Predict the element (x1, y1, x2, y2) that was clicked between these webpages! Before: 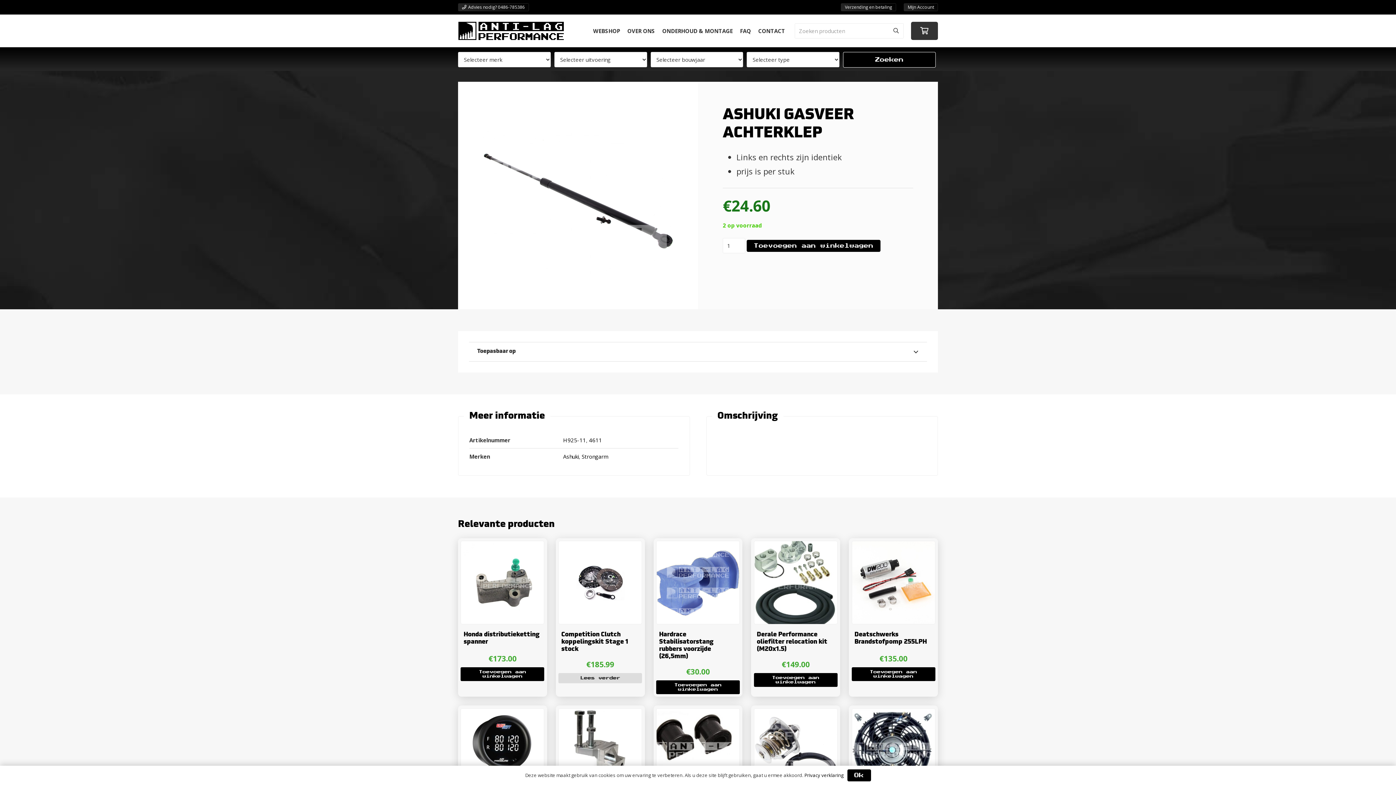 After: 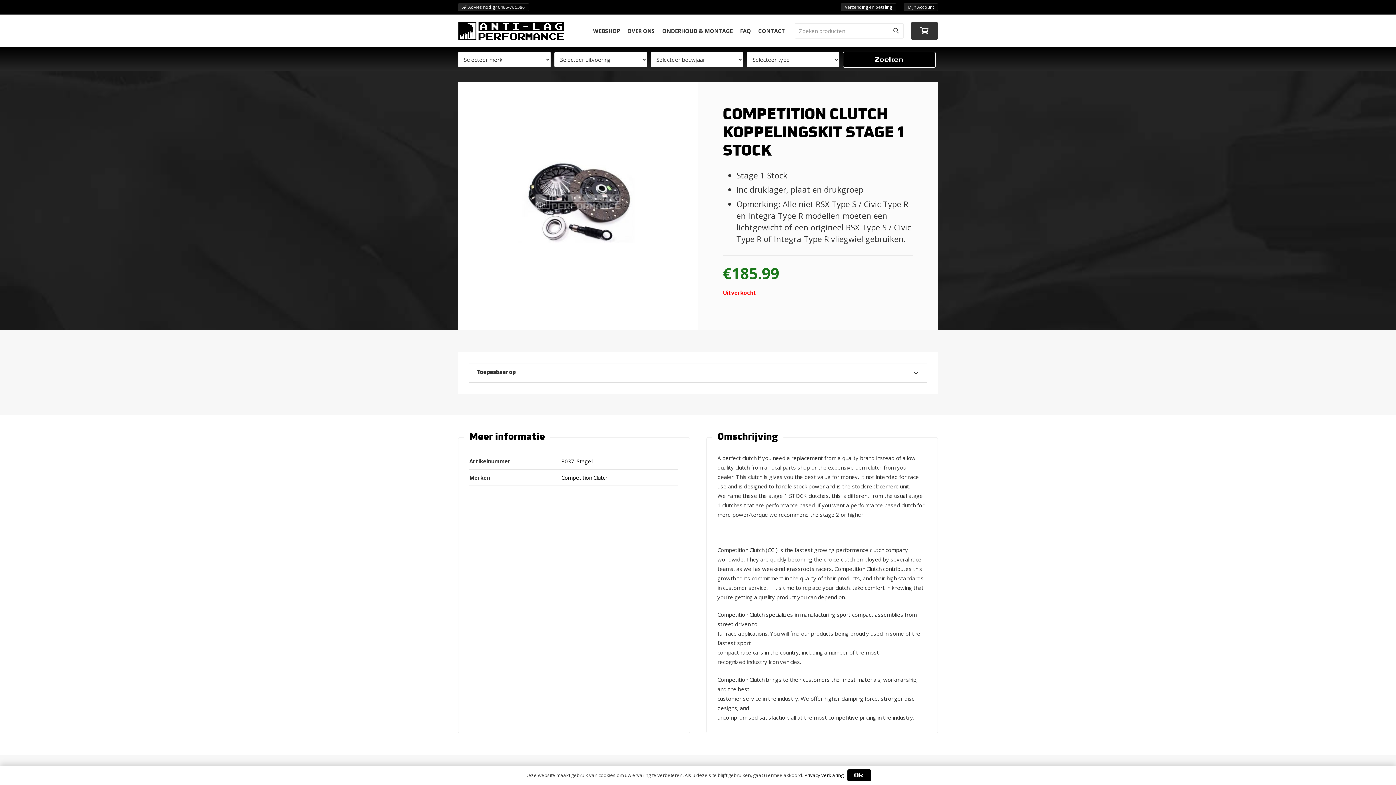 Action: bbox: (558, 542, 641, 549) label: Competition Clutch koppelingskit Stage 1 stock